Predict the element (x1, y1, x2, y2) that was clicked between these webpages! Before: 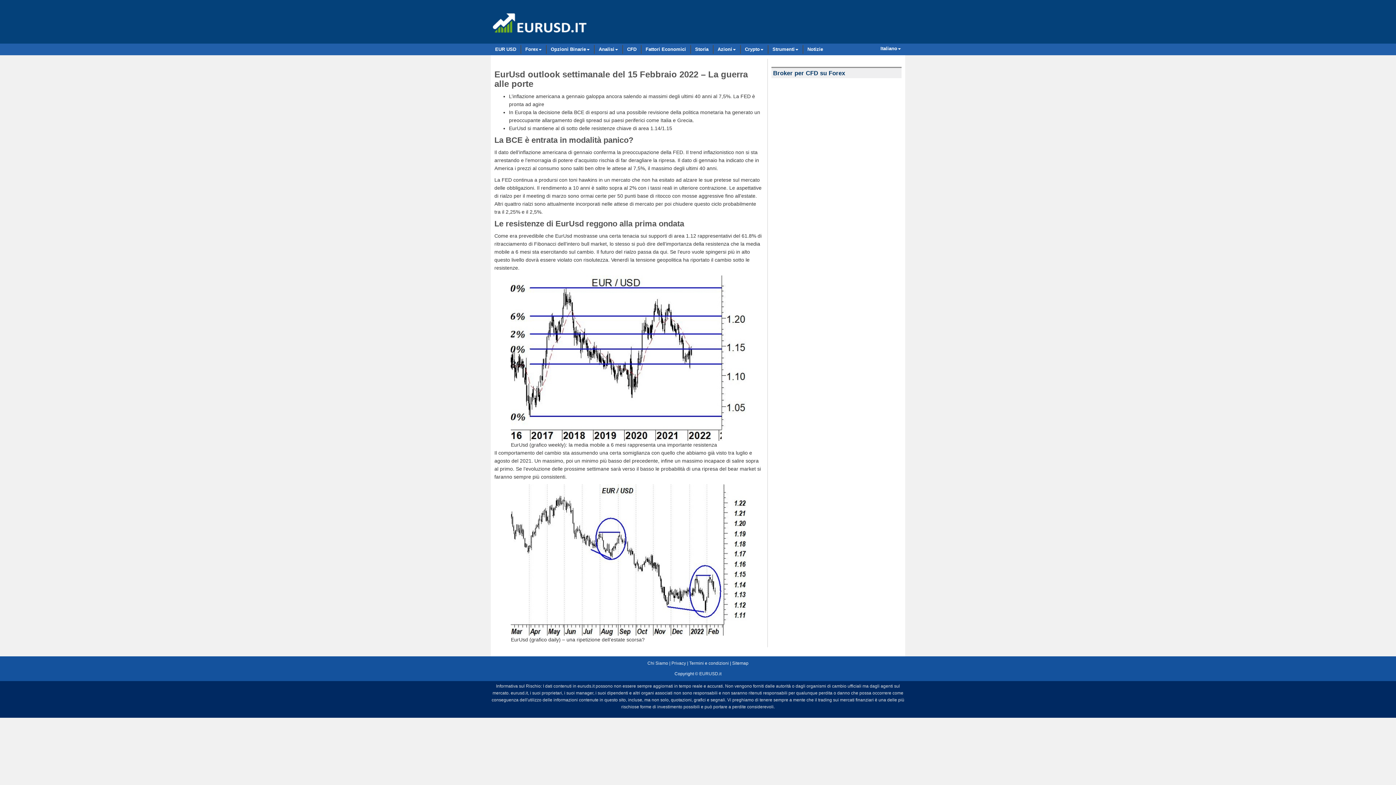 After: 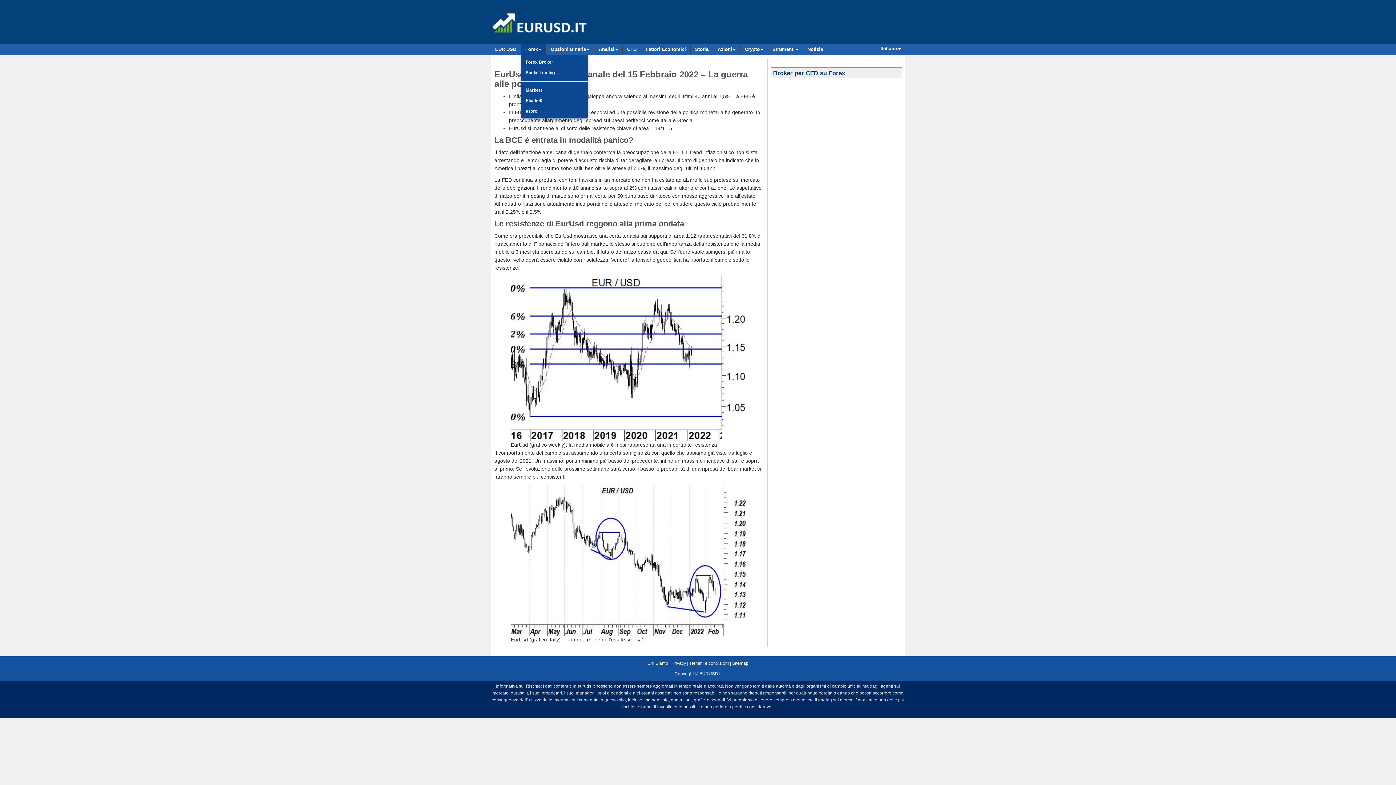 Action: label: Forex bbox: (521, 45, 546, 53)